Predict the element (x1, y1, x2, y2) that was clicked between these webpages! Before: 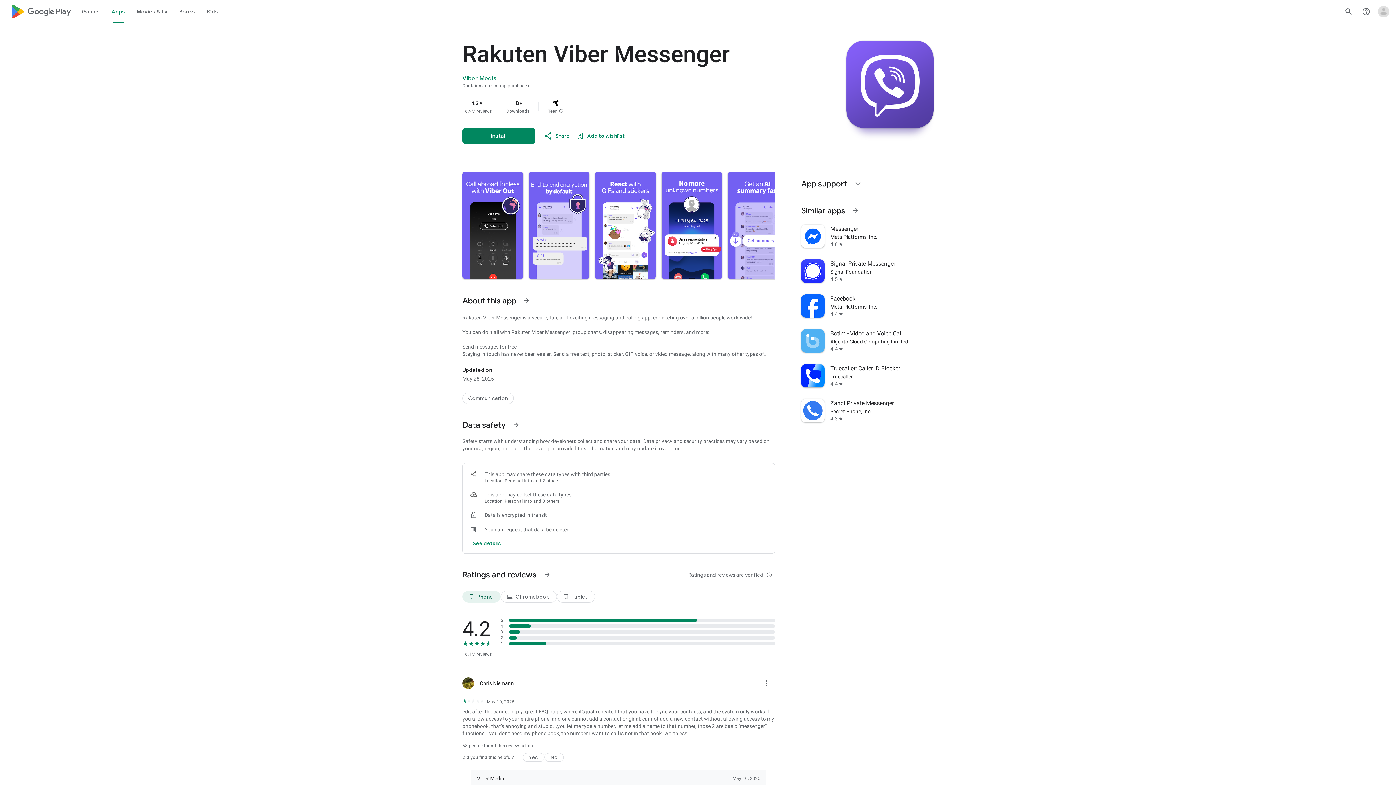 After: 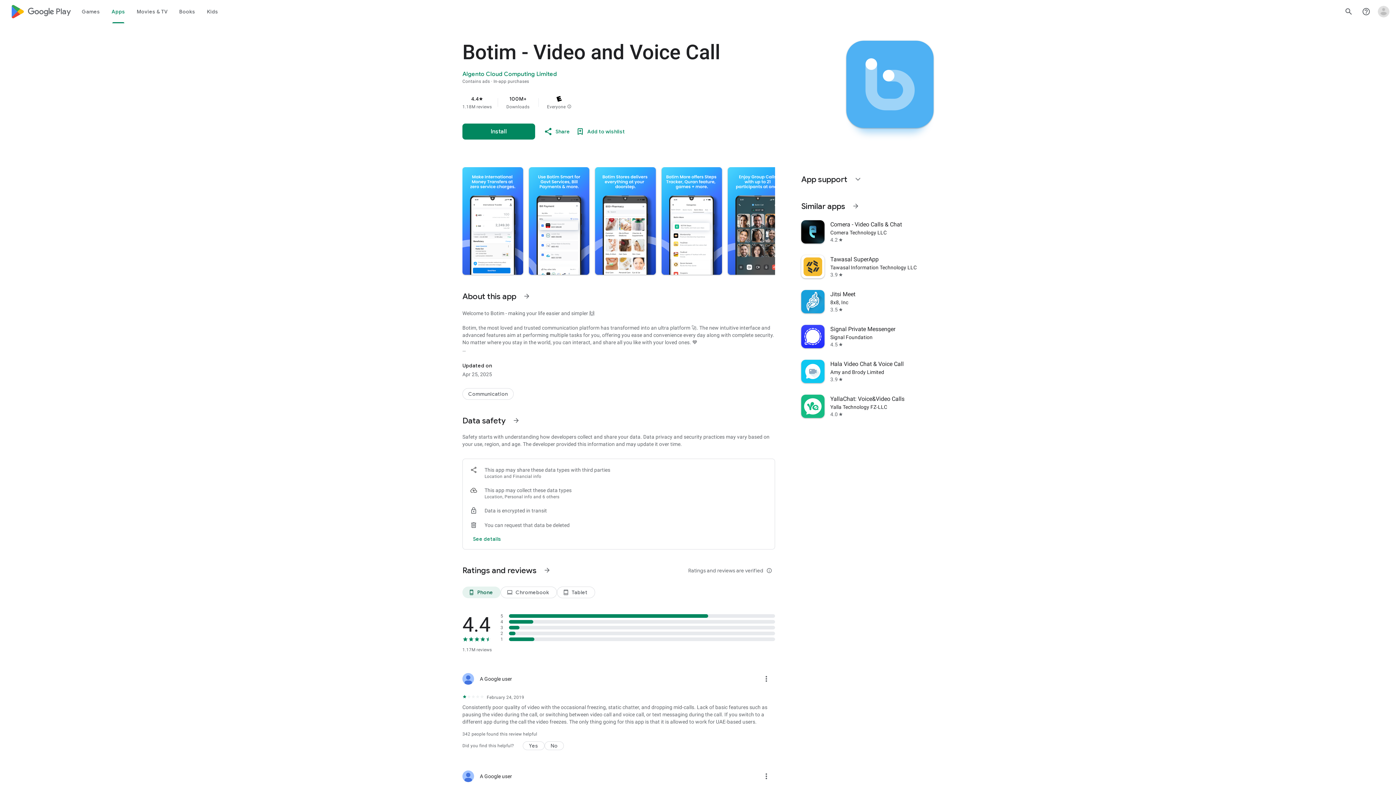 Action: bbox: (797, 323, 938, 358) label: Botim - Video and Voice Call
Algento Cloud Computing Limited
4.4
star